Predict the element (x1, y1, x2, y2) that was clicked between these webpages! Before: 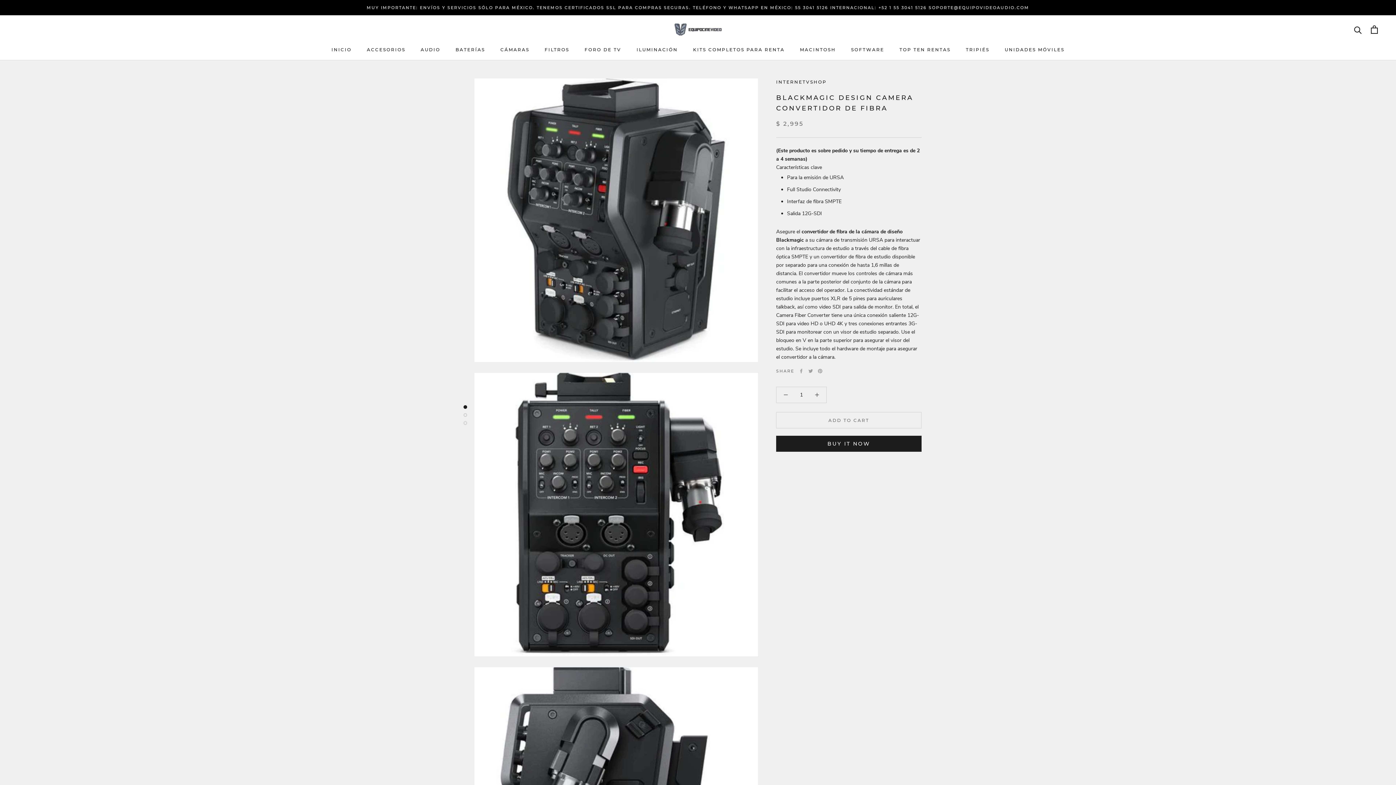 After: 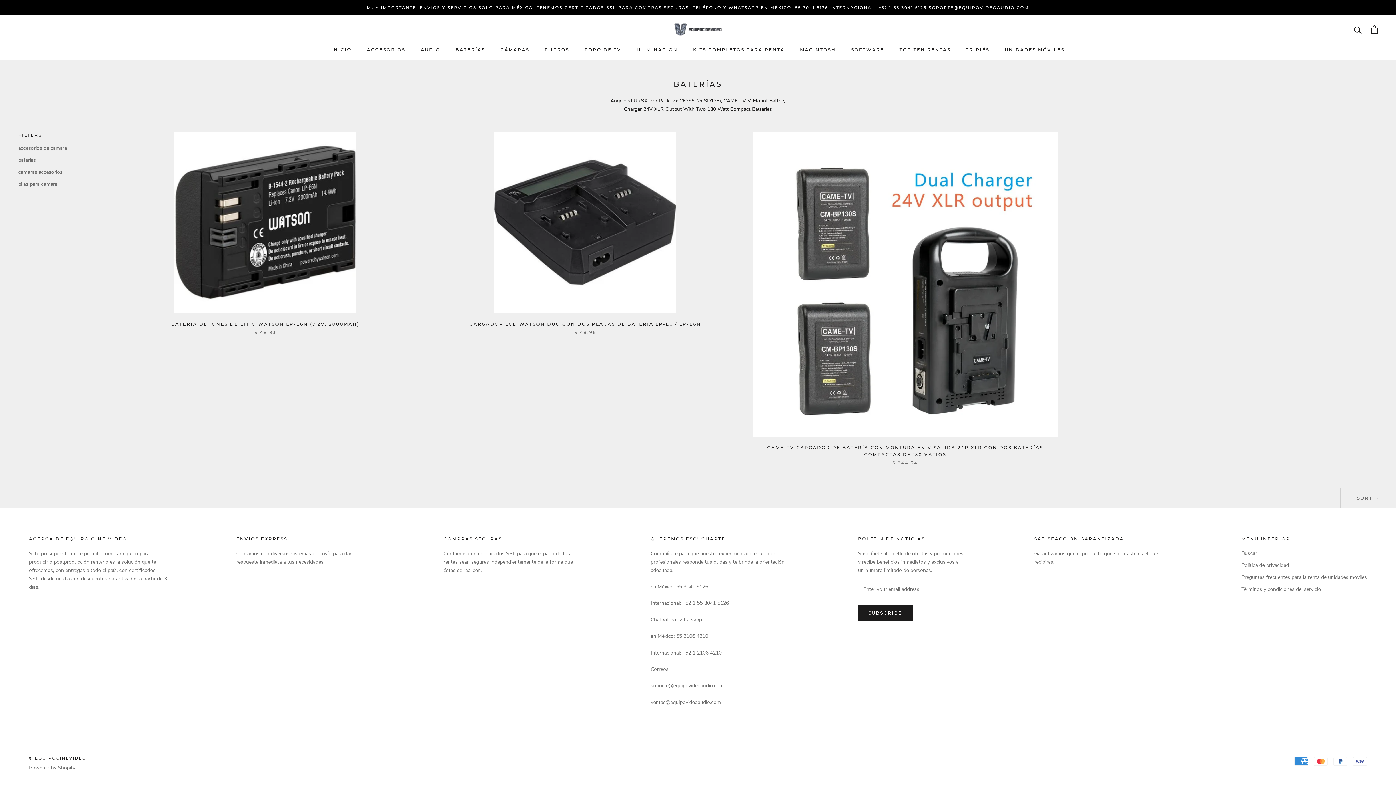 Action: bbox: (455, 46, 485, 52) label: BATERÍAS
BATERÍAS